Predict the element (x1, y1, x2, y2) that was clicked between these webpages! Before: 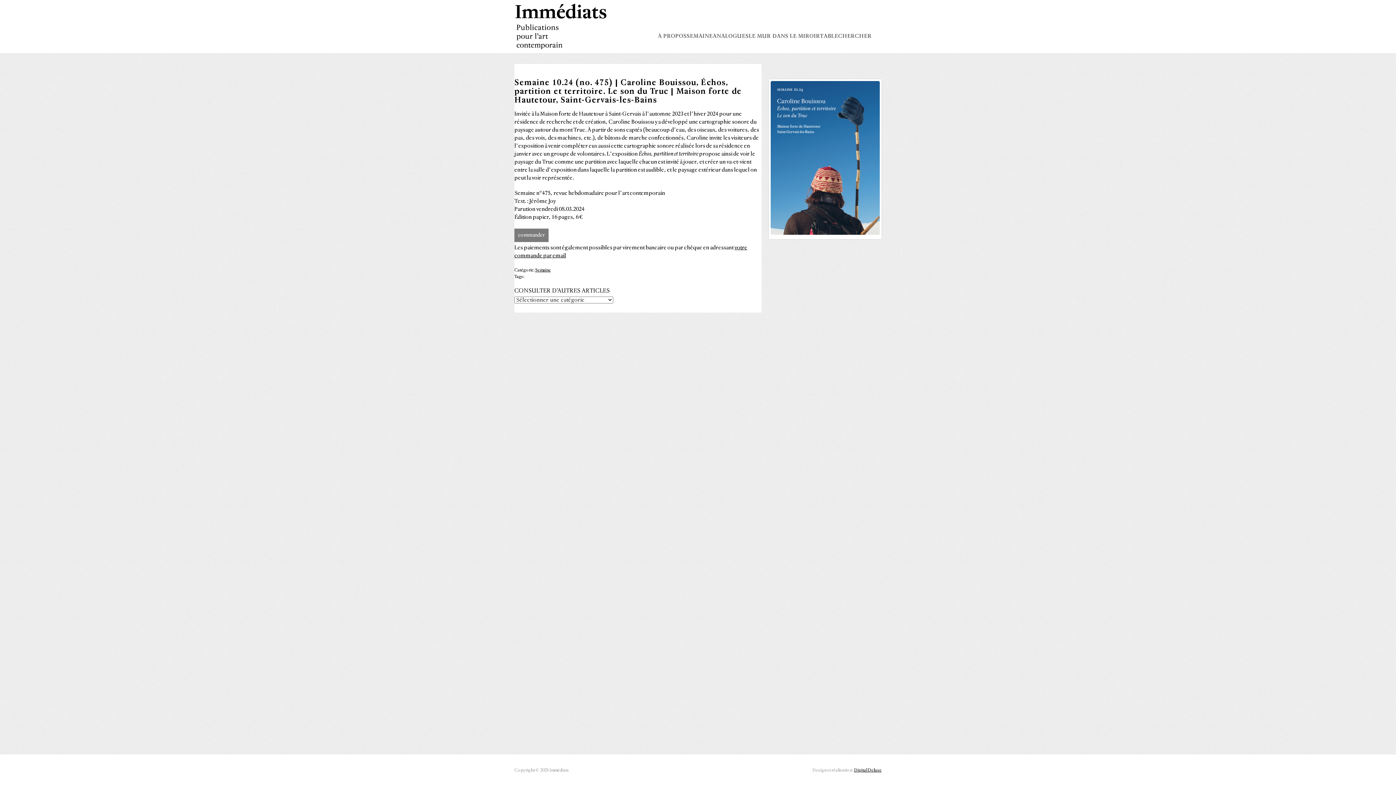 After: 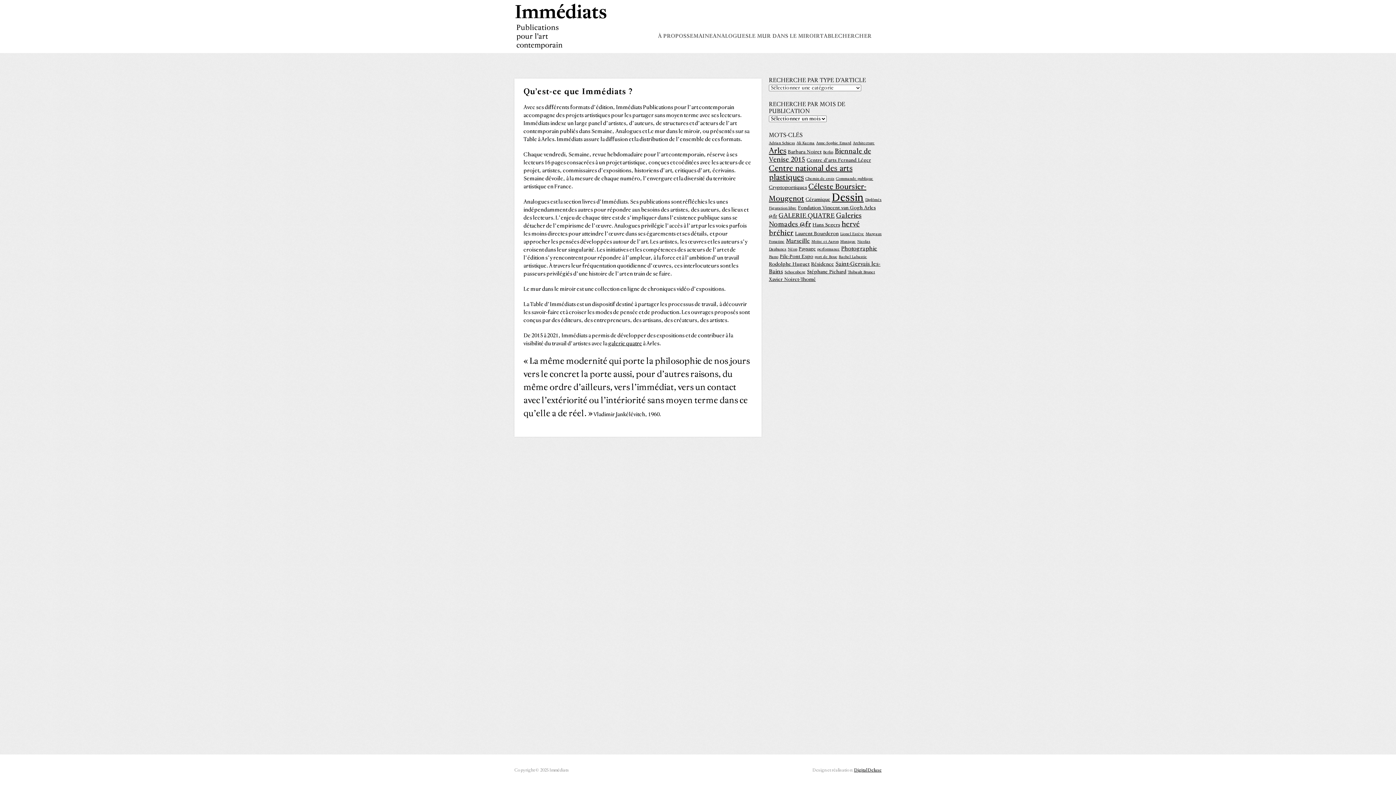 Action: label: À PROPOS bbox: (658, 33, 686, 38)